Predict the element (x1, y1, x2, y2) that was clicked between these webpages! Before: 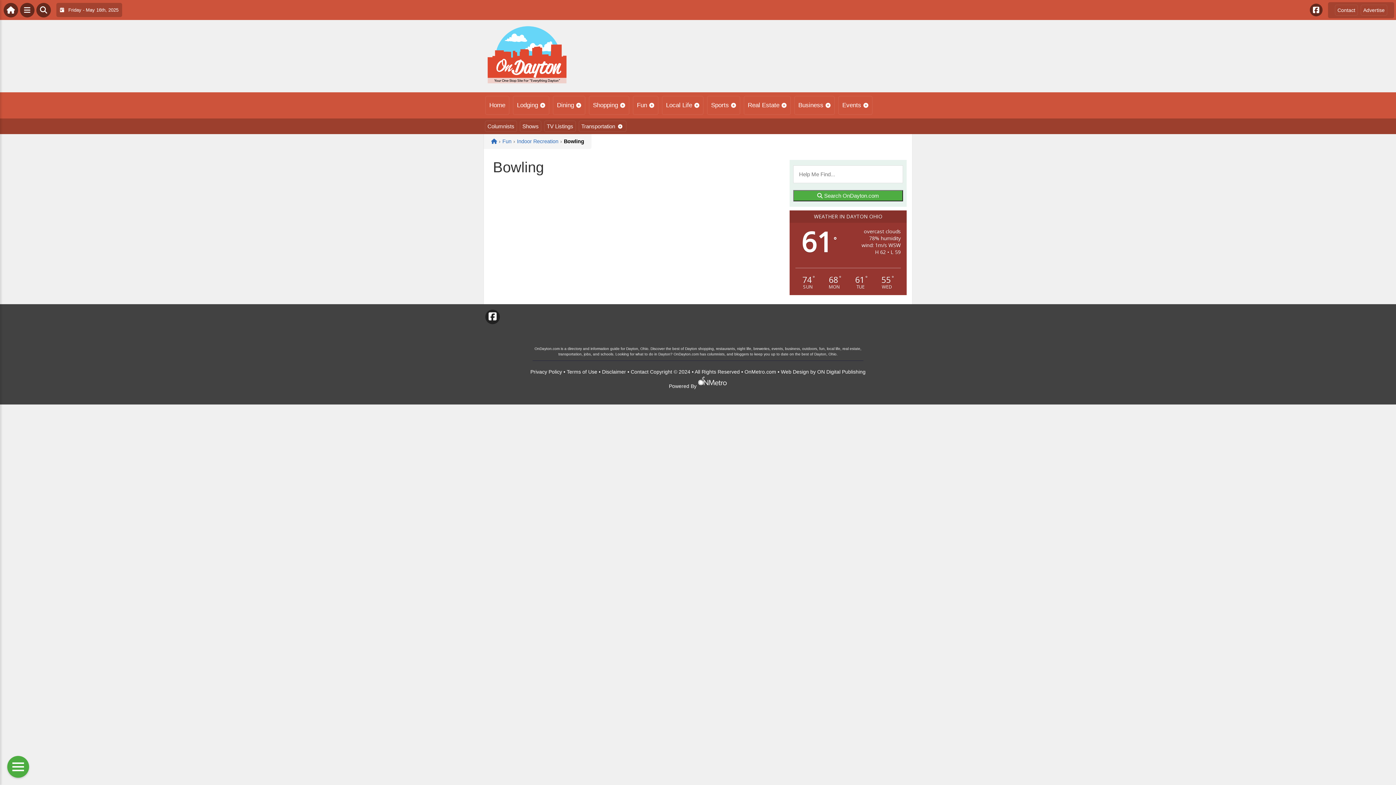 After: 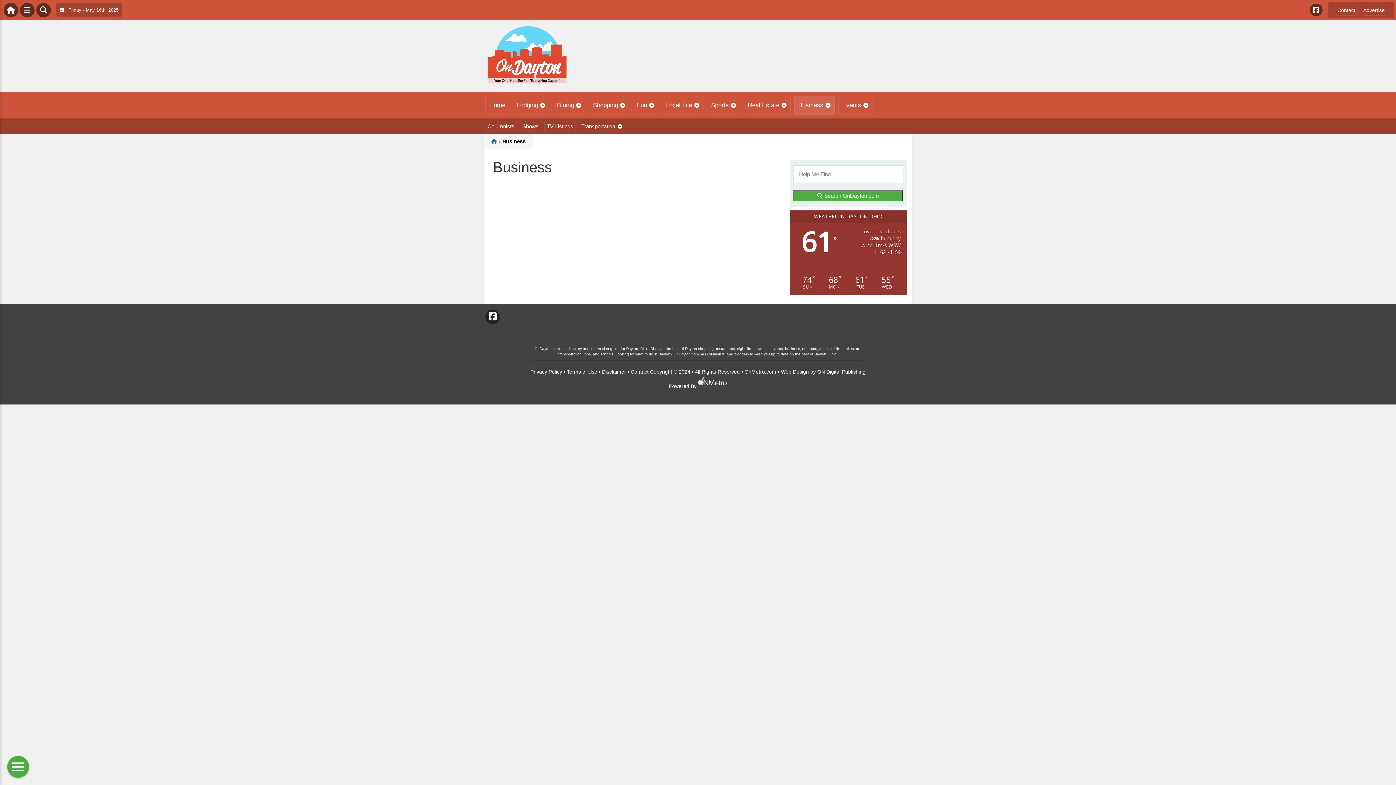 Action: label: Business bbox: (794, 96, 834, 114)